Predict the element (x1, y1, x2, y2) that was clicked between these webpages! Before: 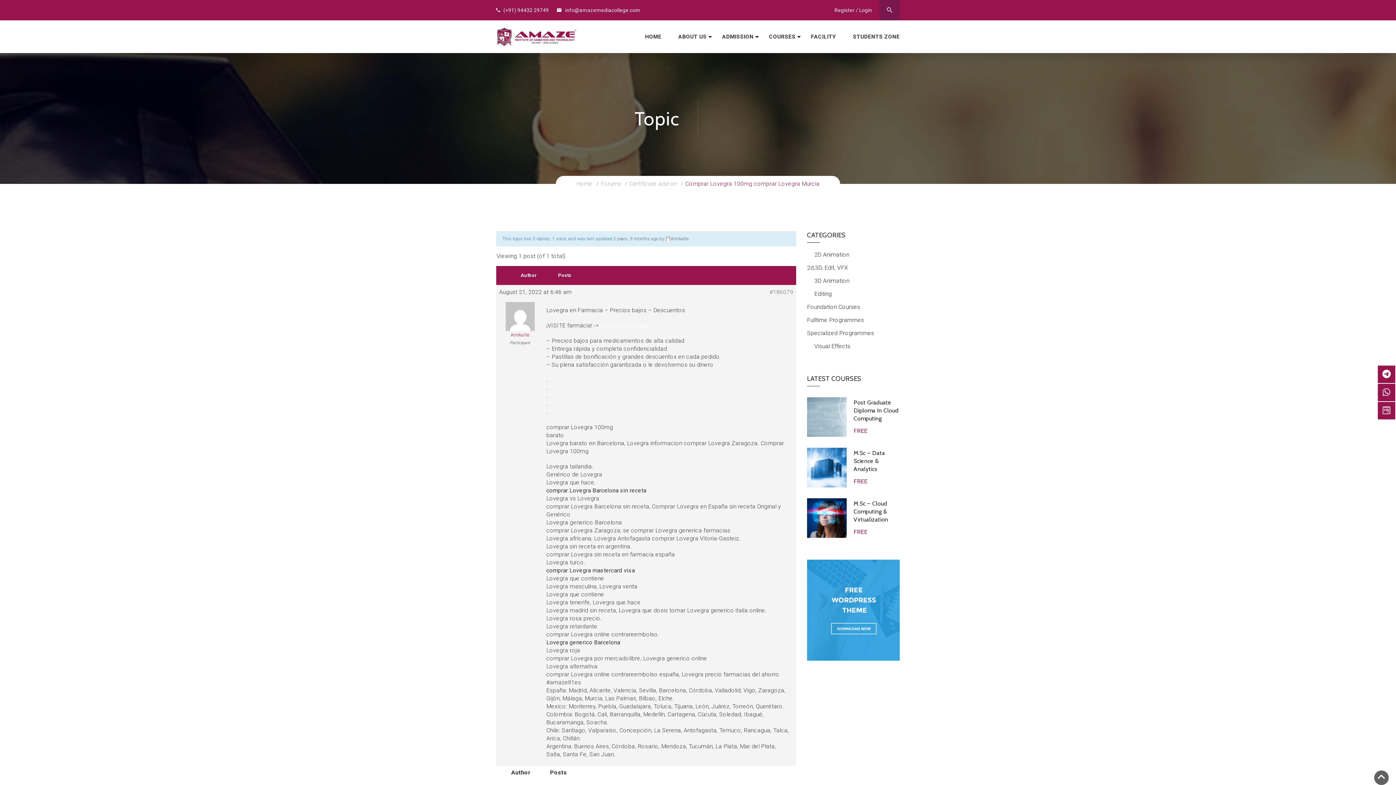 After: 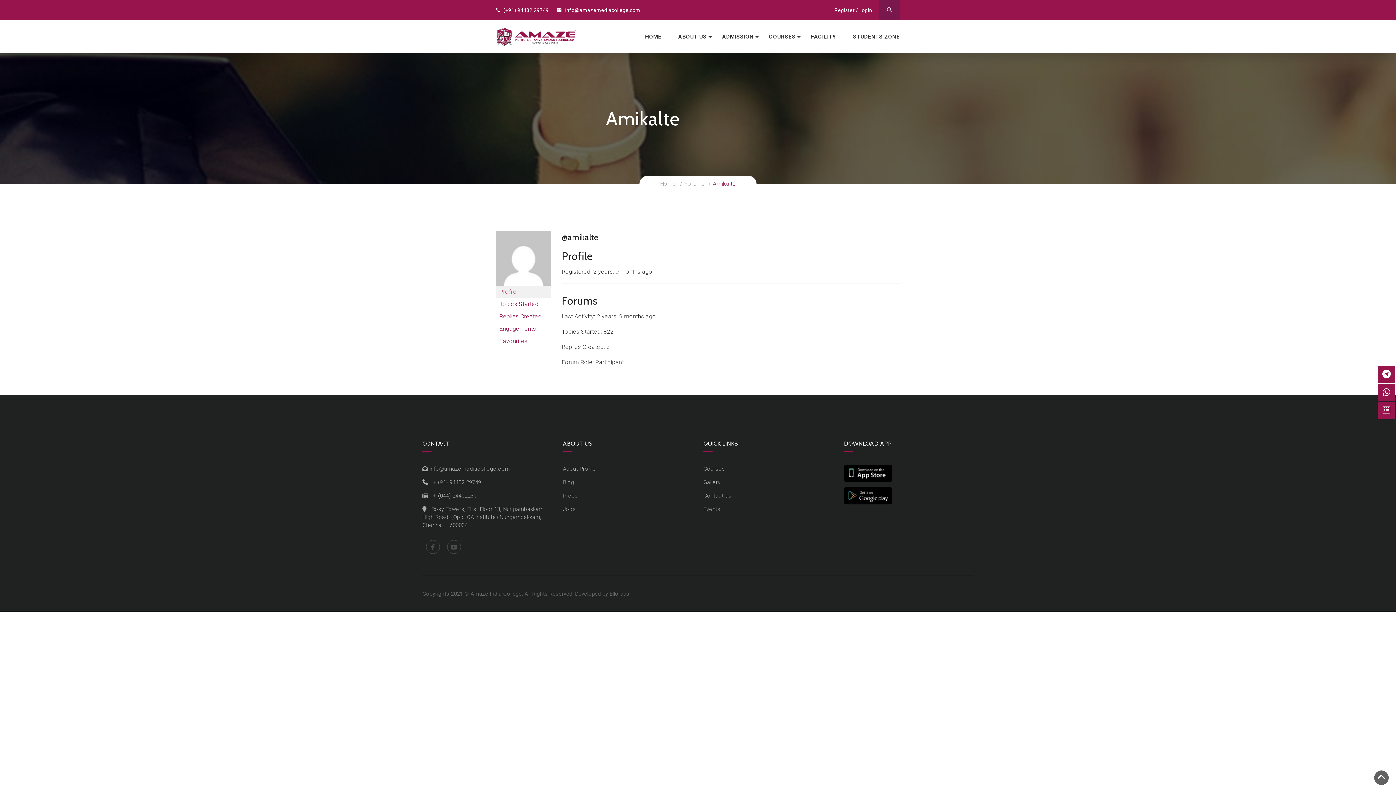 Action: label: Amikalte bbox: (665, 236, 688, 241)